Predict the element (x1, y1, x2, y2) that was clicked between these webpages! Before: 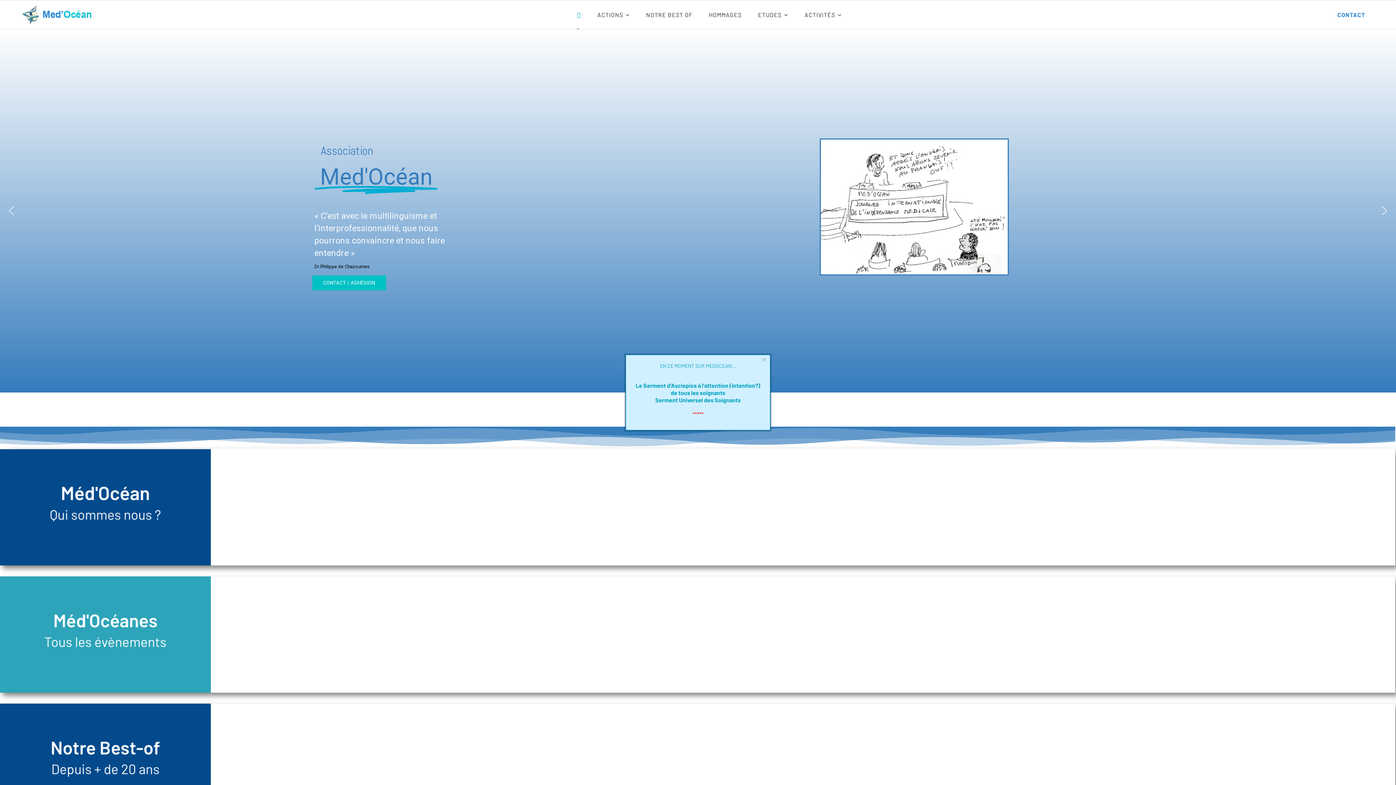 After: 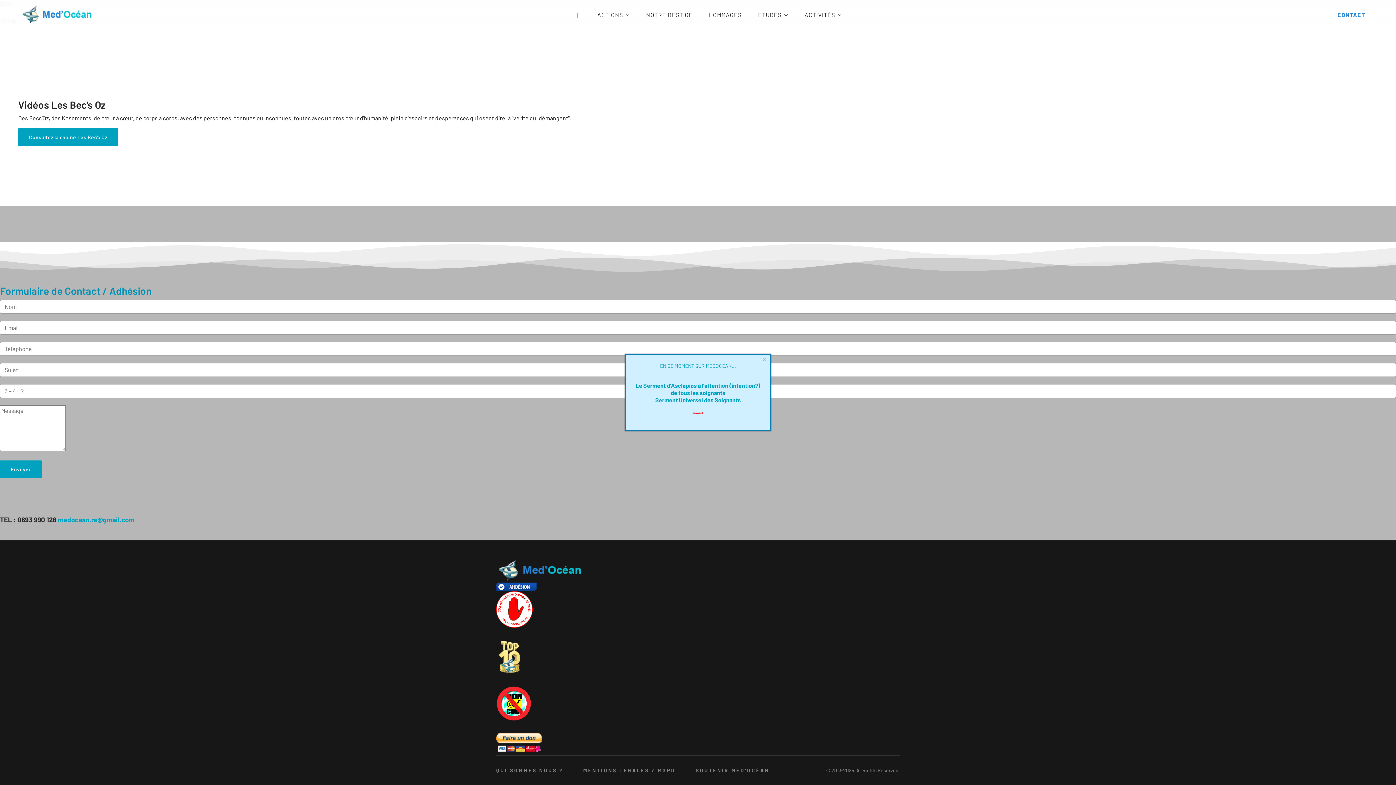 Action: label: CONTACT / ADHÉSION bbox: (338, 288, 412, 303)